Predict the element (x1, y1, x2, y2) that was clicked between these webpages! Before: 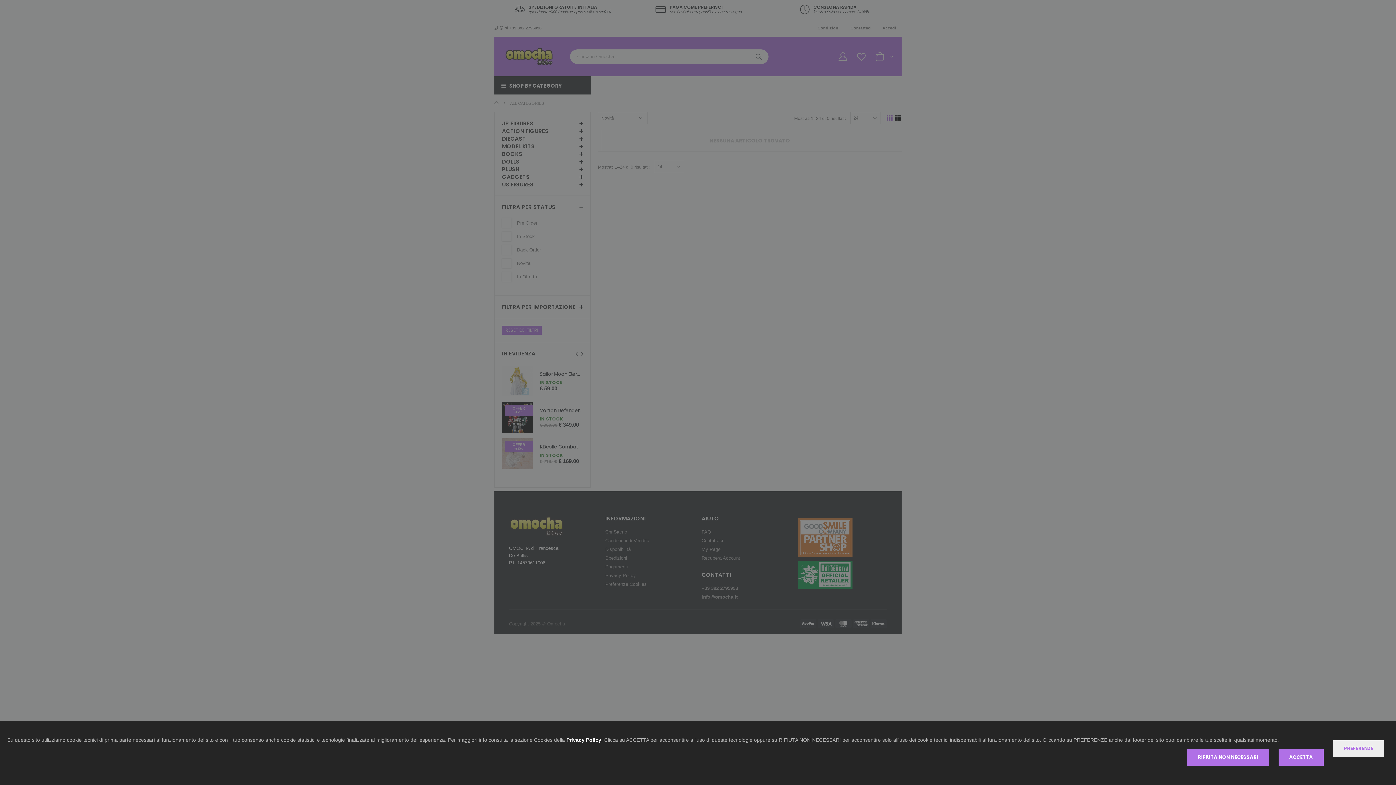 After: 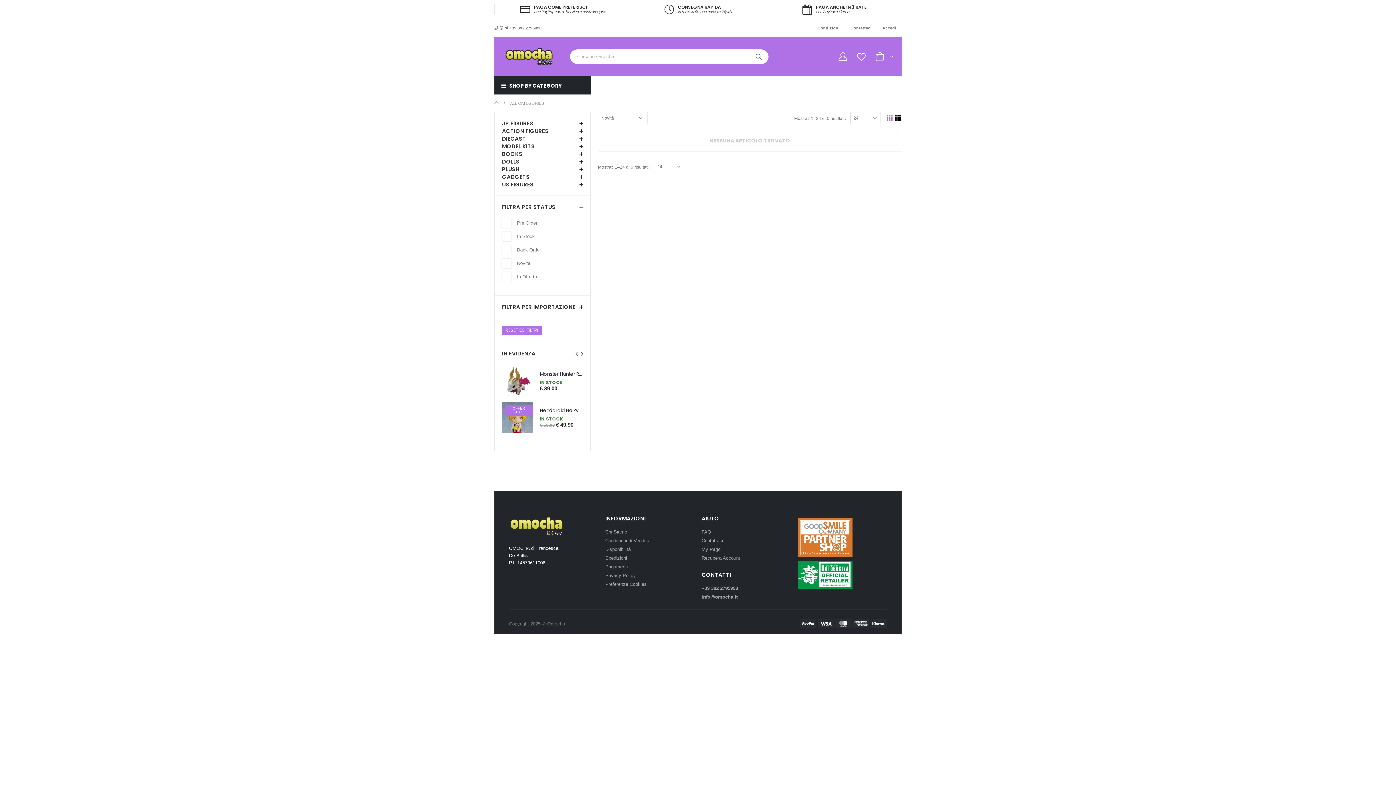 Action: bbox: (1278, 749, 1323, 766) label: ACCETTA